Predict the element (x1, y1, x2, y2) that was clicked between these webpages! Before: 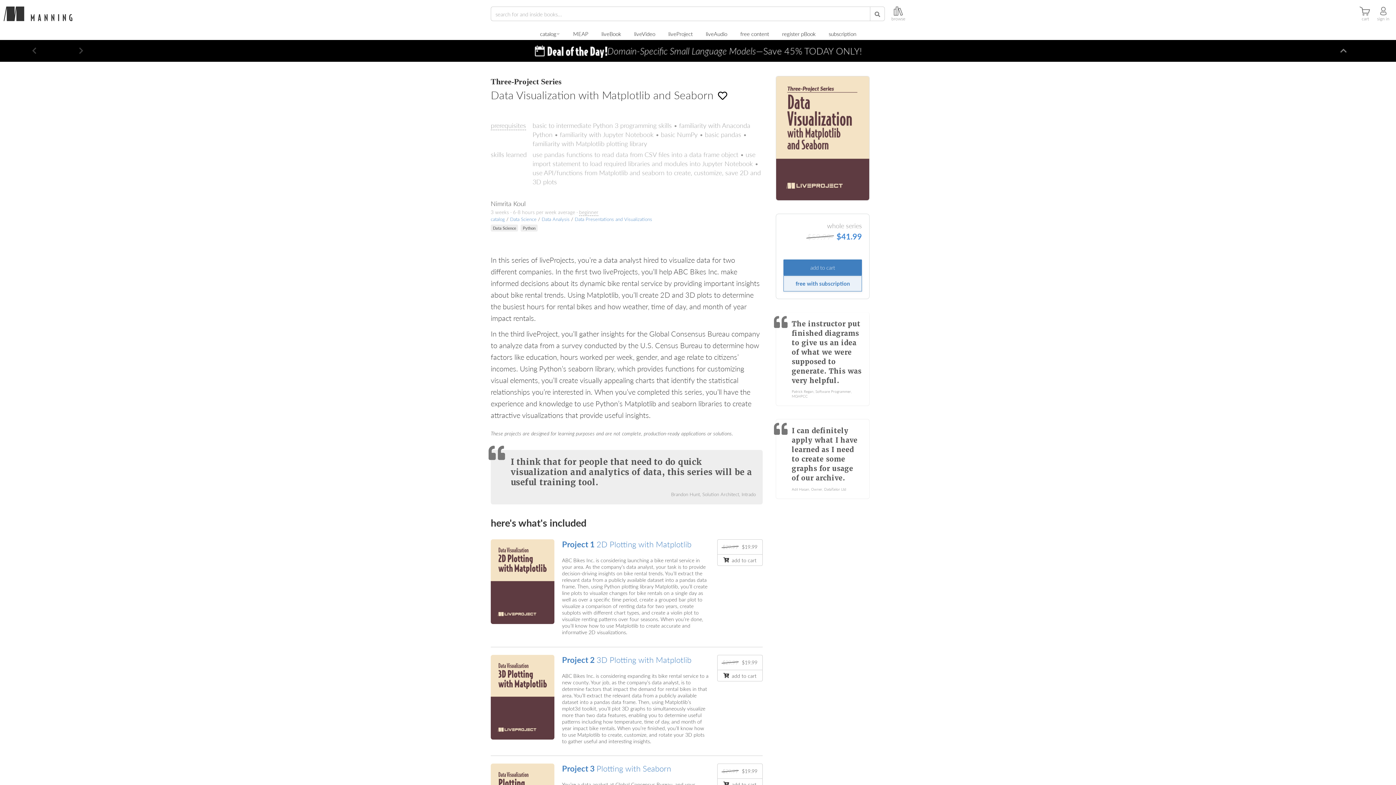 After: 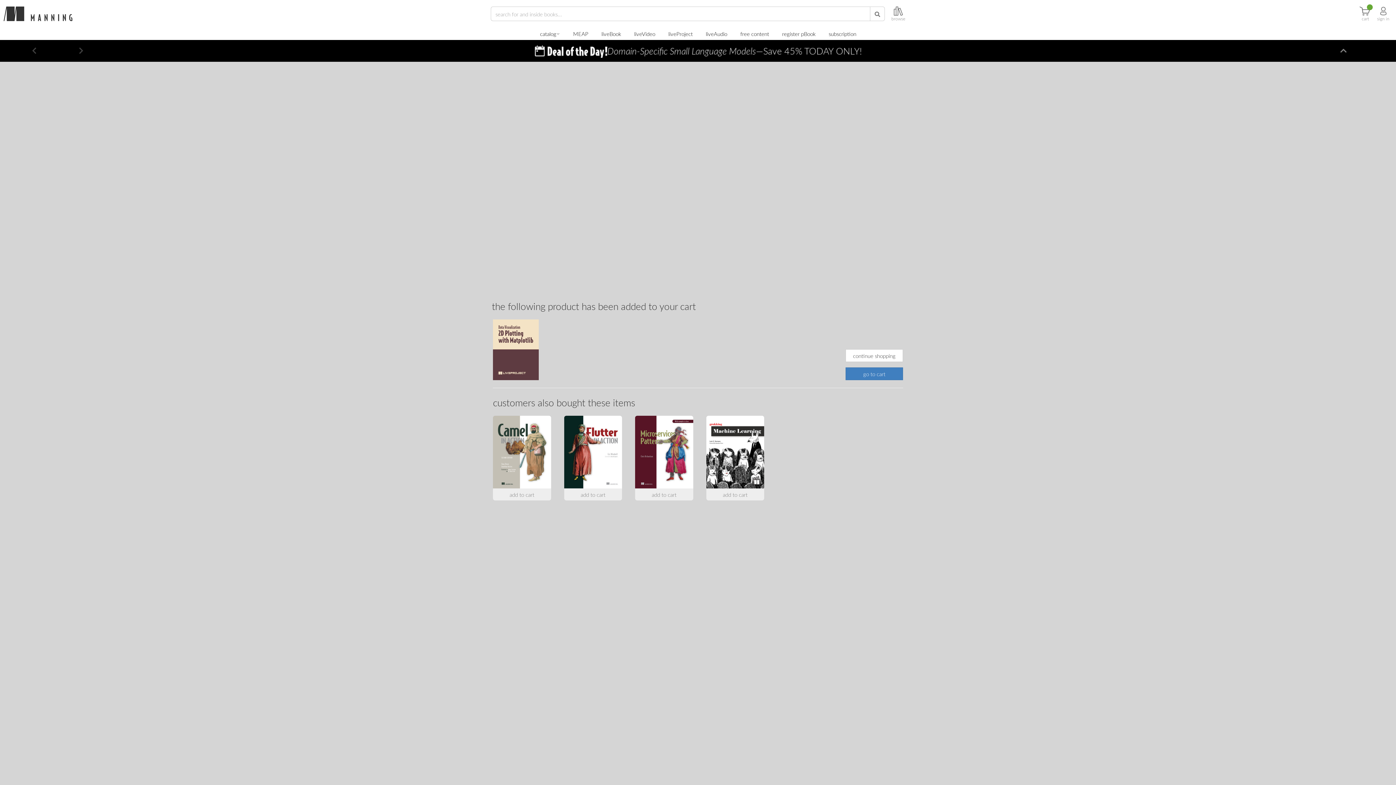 Action: bbox: (717, 554, 762, 566) label: add to cart